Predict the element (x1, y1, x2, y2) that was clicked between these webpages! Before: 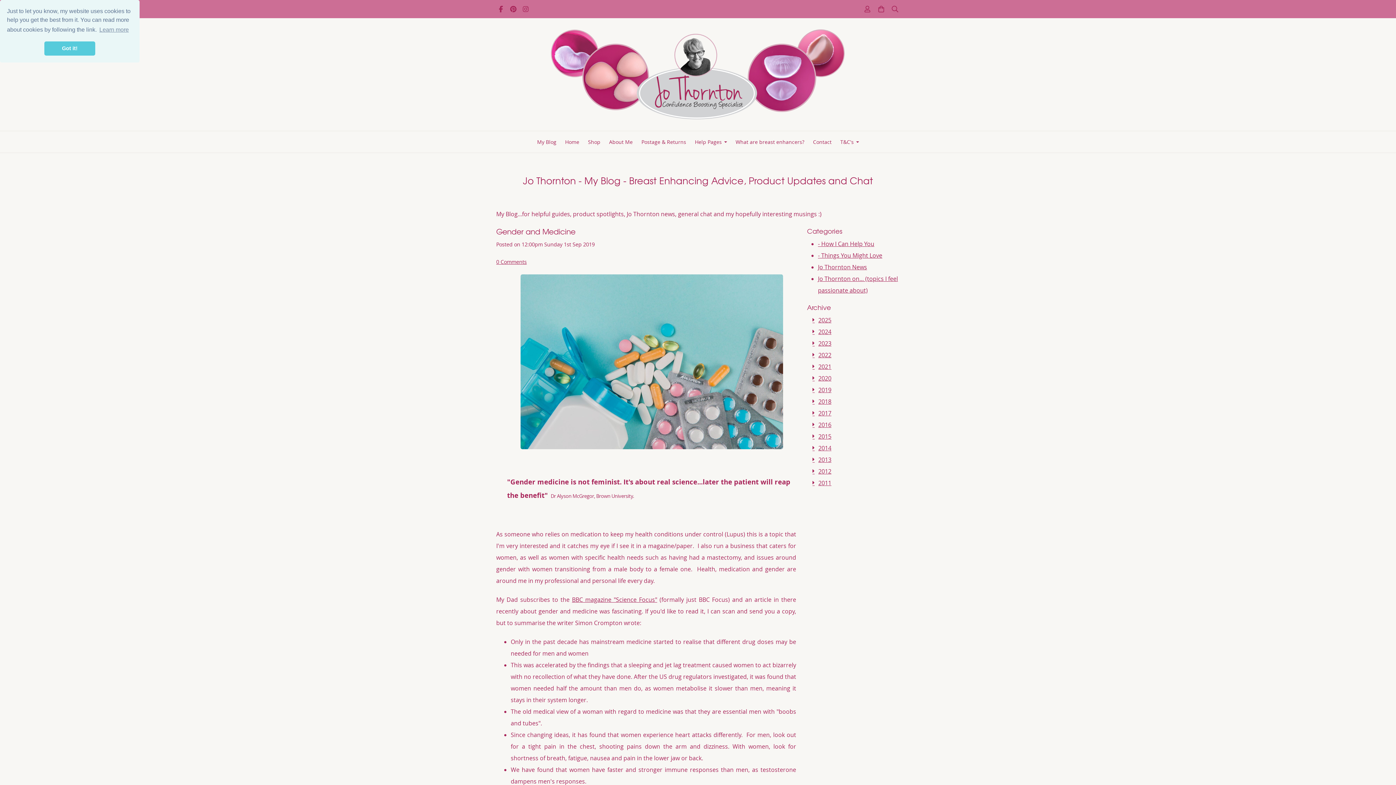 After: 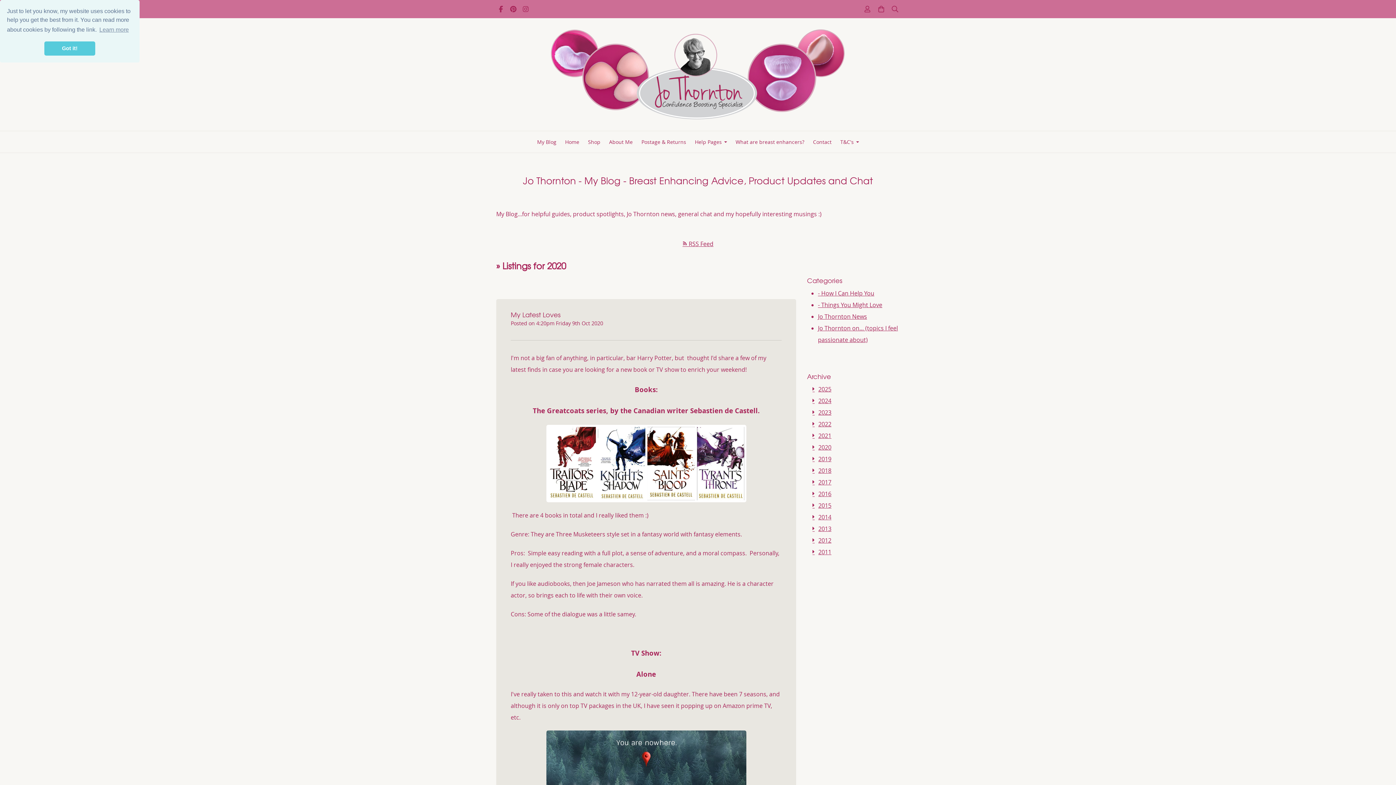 Action: bbox: (818, 374, 831, 382) label: 2020